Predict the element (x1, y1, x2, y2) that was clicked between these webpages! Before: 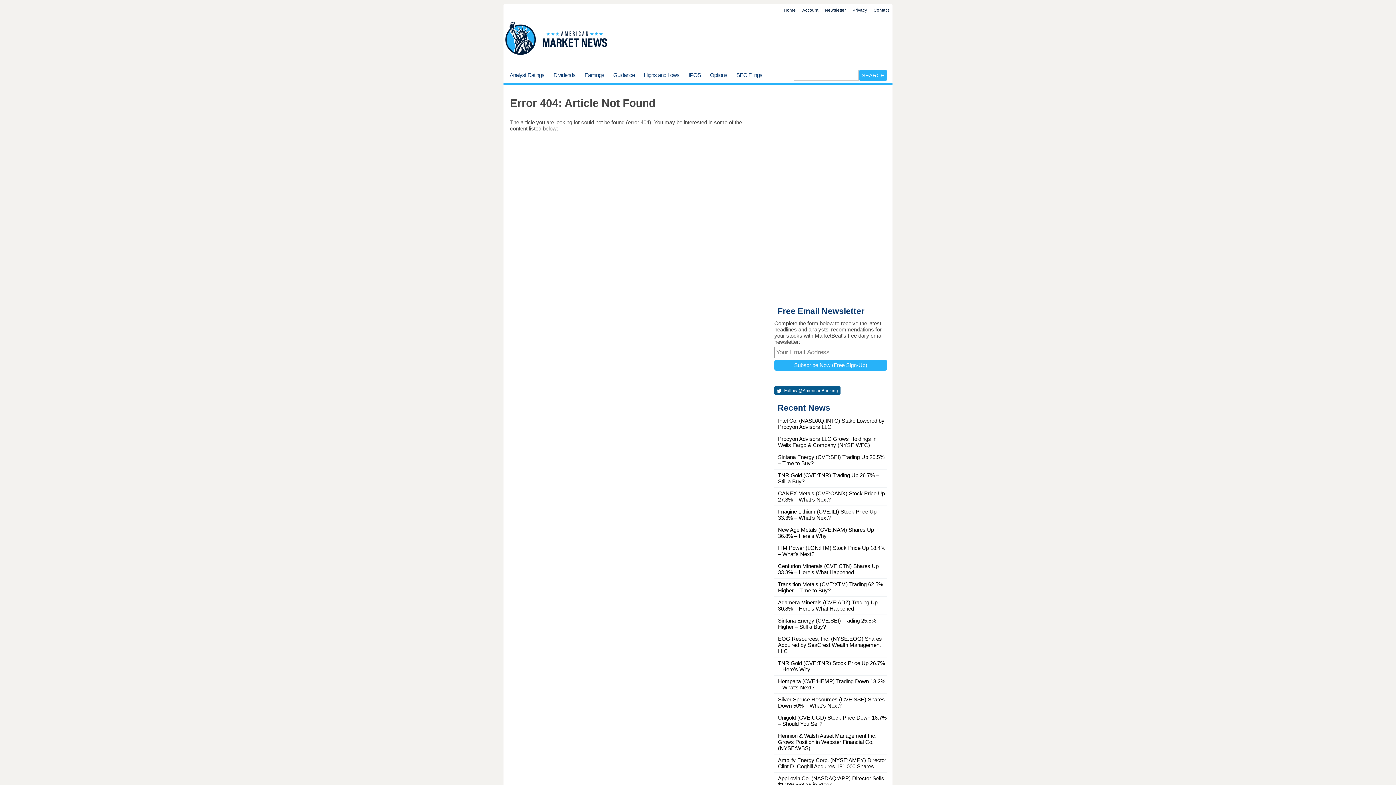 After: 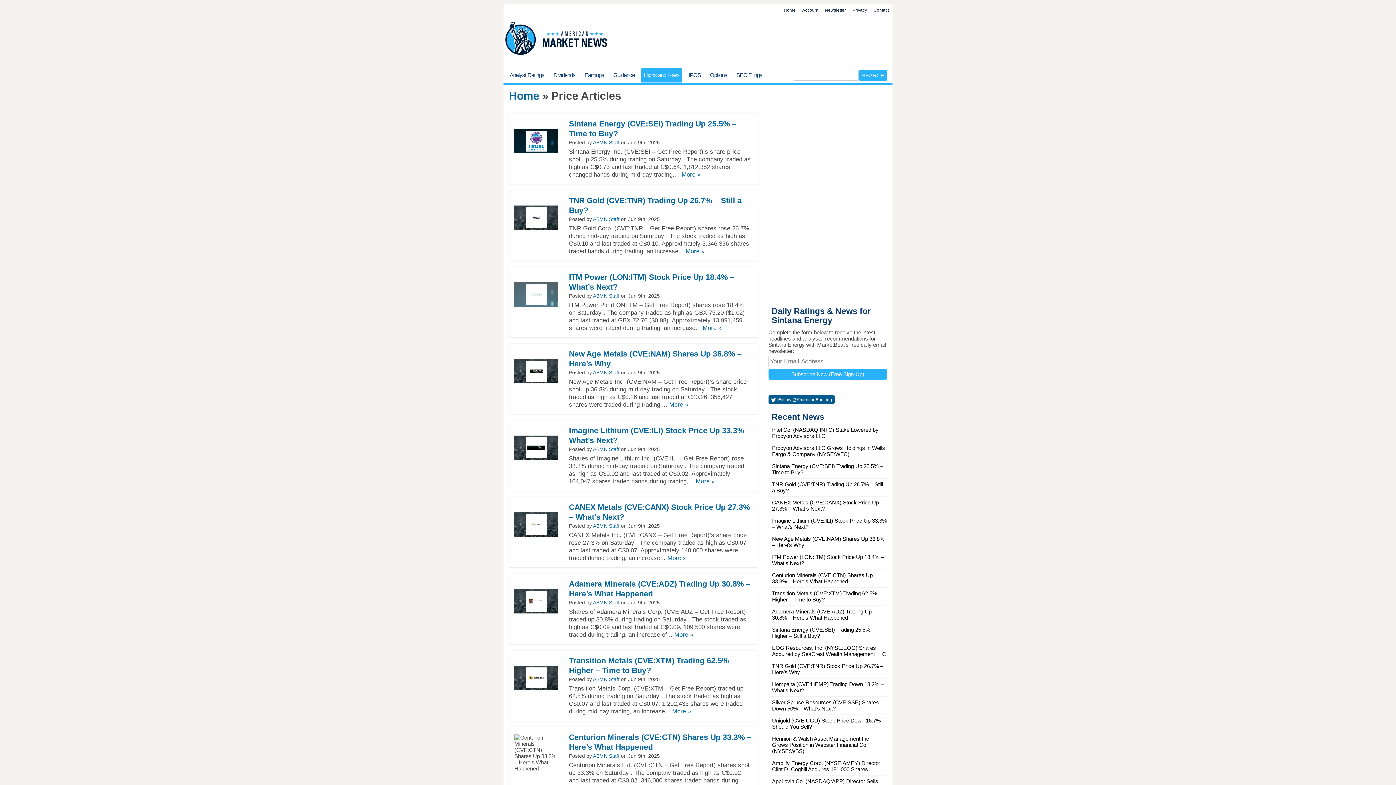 Action: bbox: (641, 66, 682, 84) label: Highs and Lows